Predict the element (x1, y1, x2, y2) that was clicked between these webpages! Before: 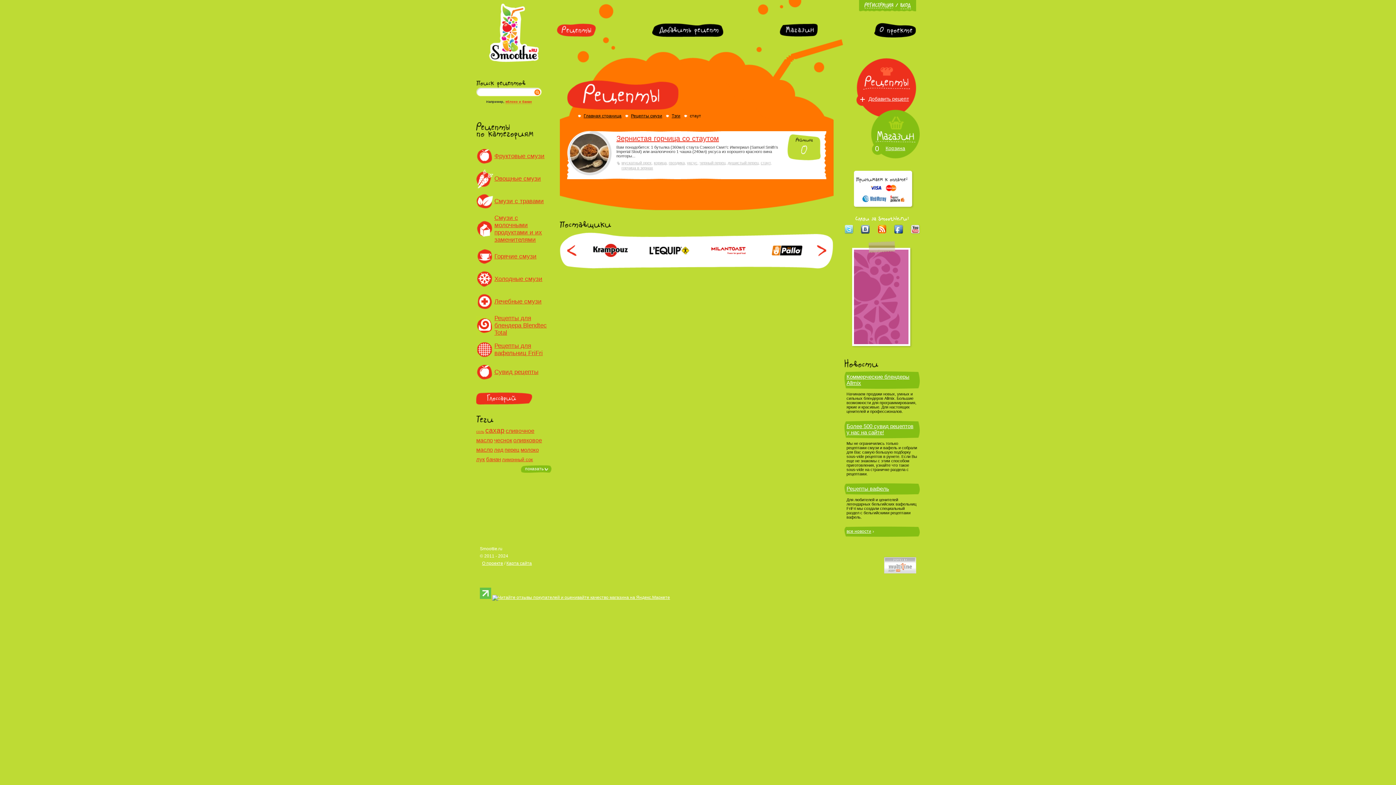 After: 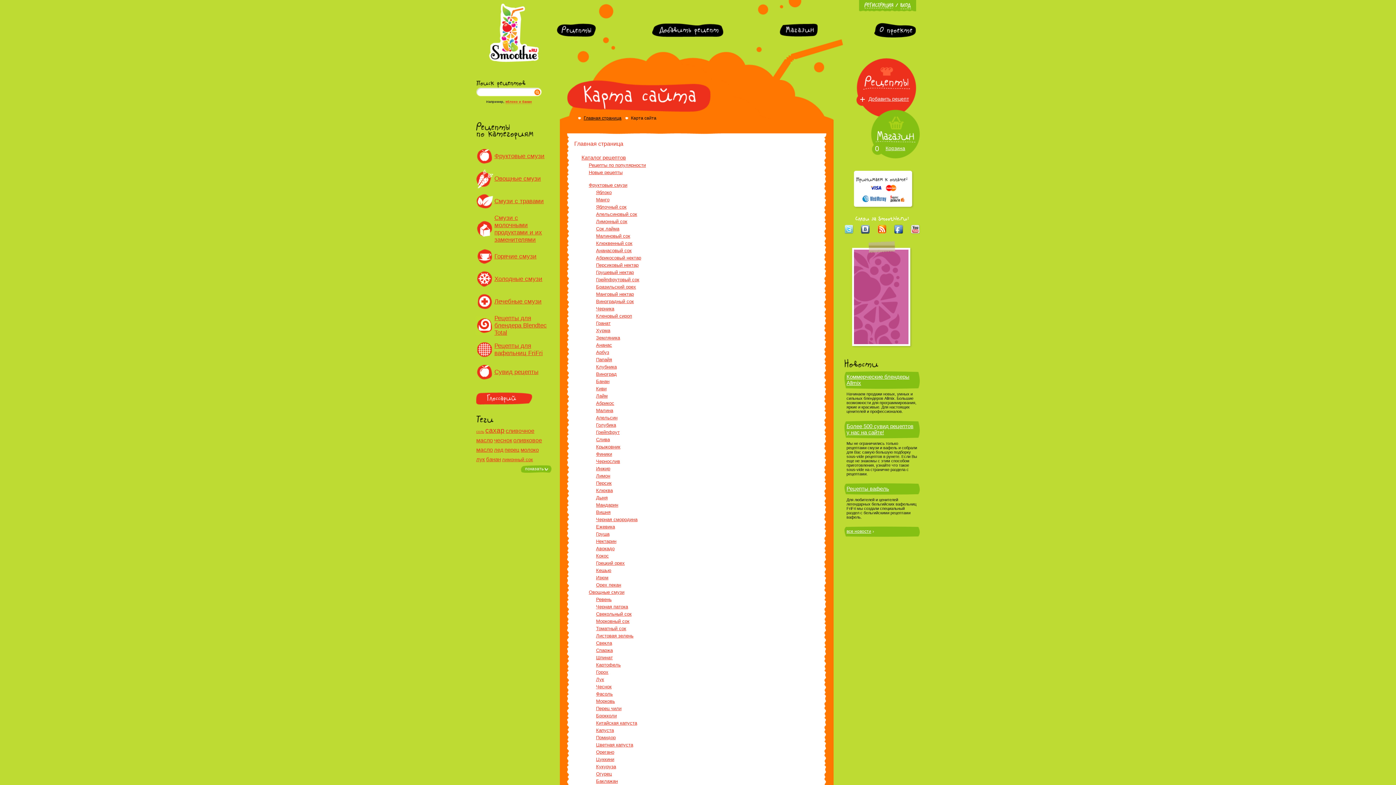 Action: label: Карта сайта bbox: (506, 561, 532, 566)